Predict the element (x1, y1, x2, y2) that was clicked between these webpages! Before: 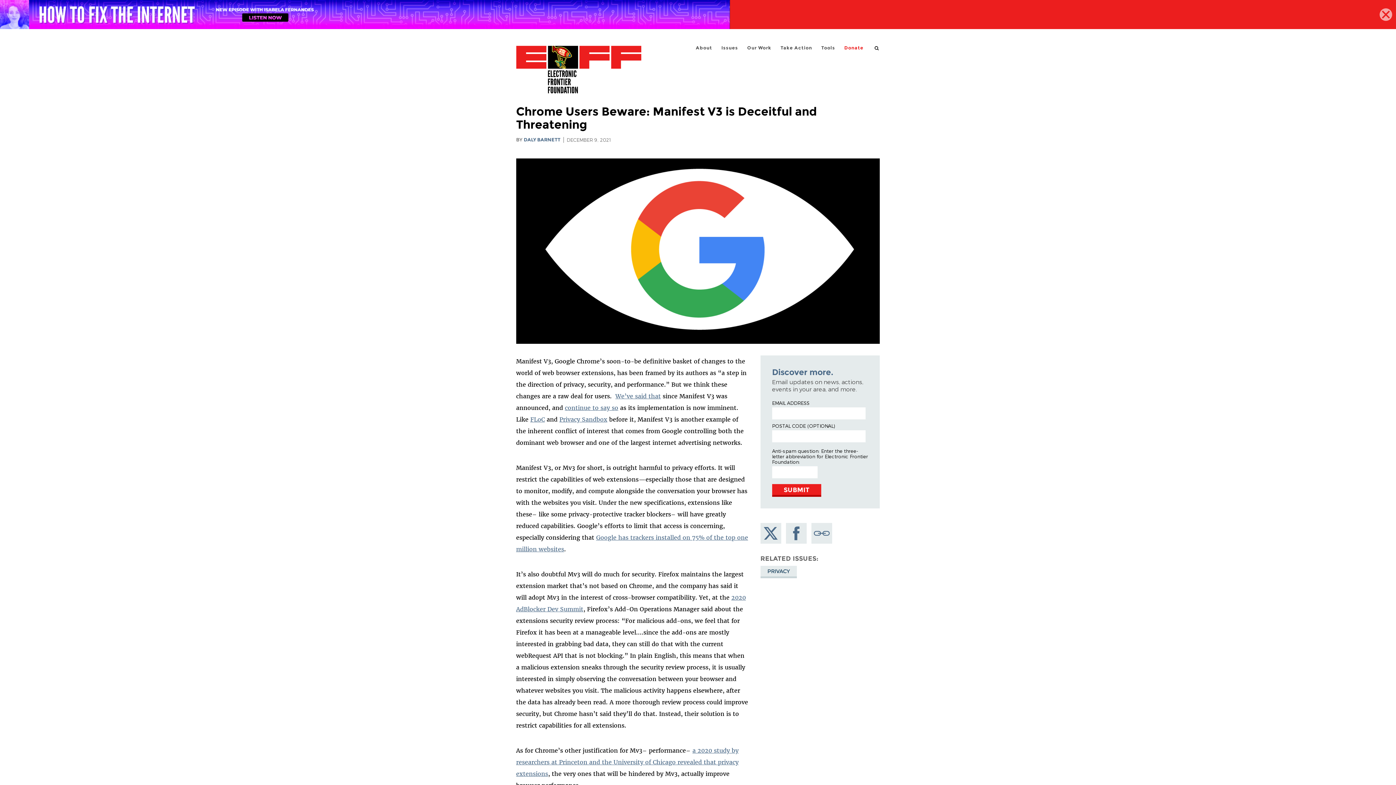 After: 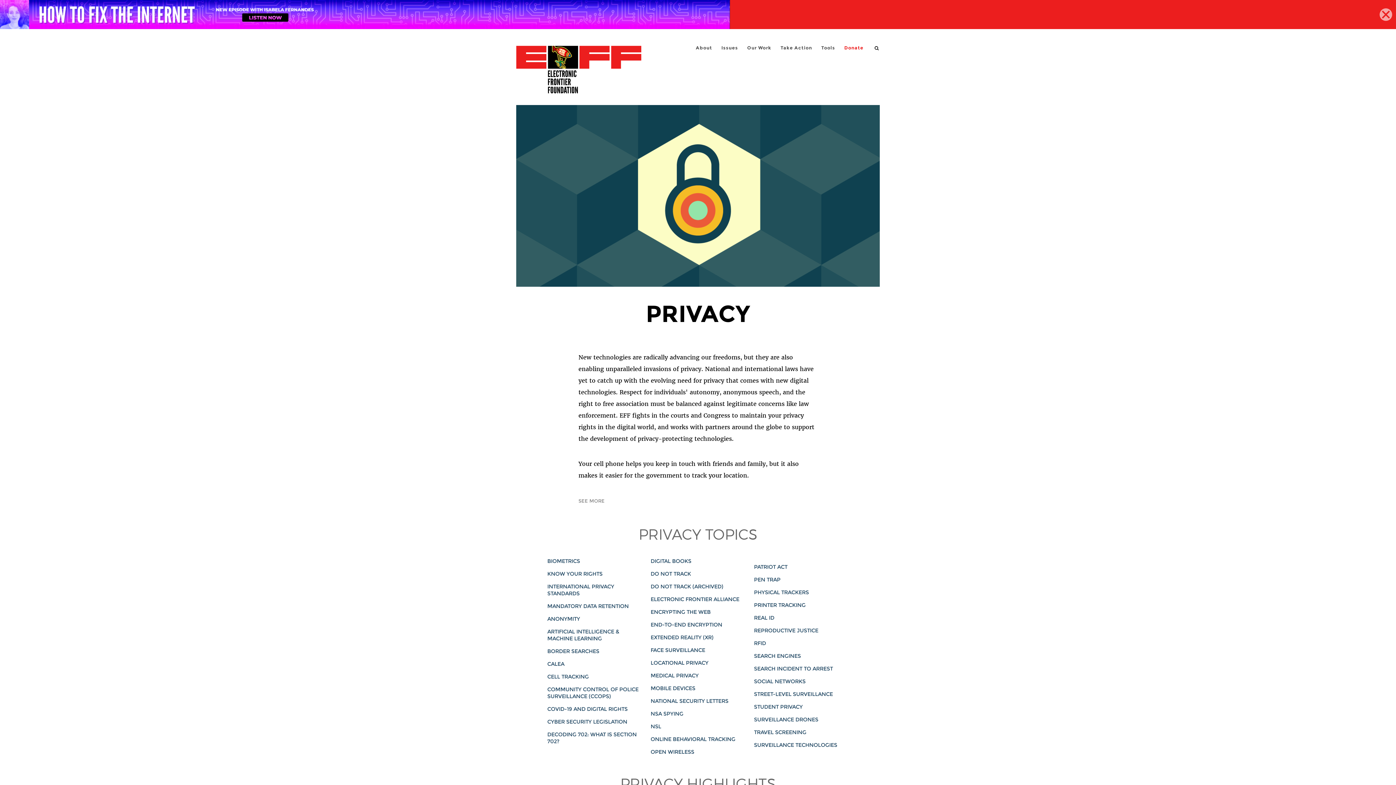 Action: bbox: (760, 566, 797, 578) label: PRIVACY